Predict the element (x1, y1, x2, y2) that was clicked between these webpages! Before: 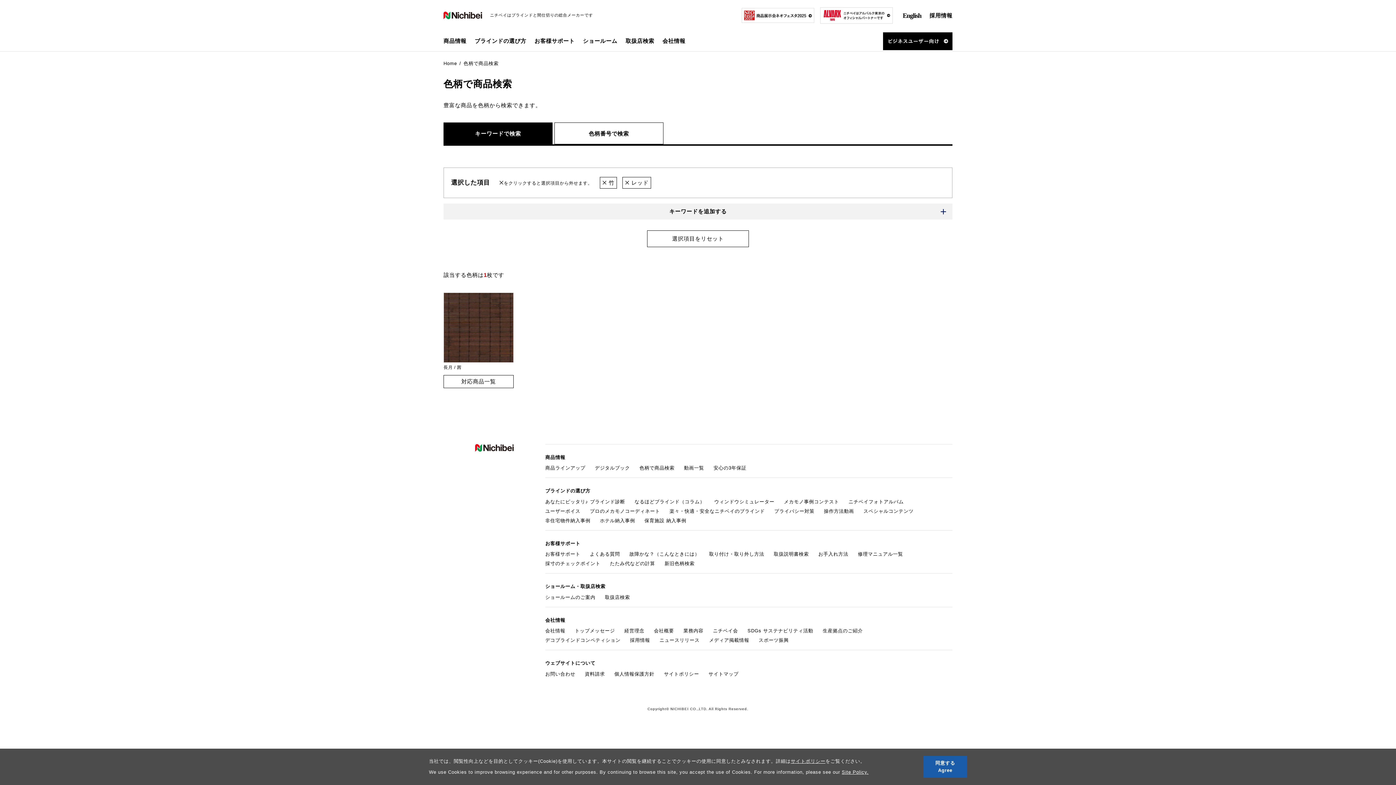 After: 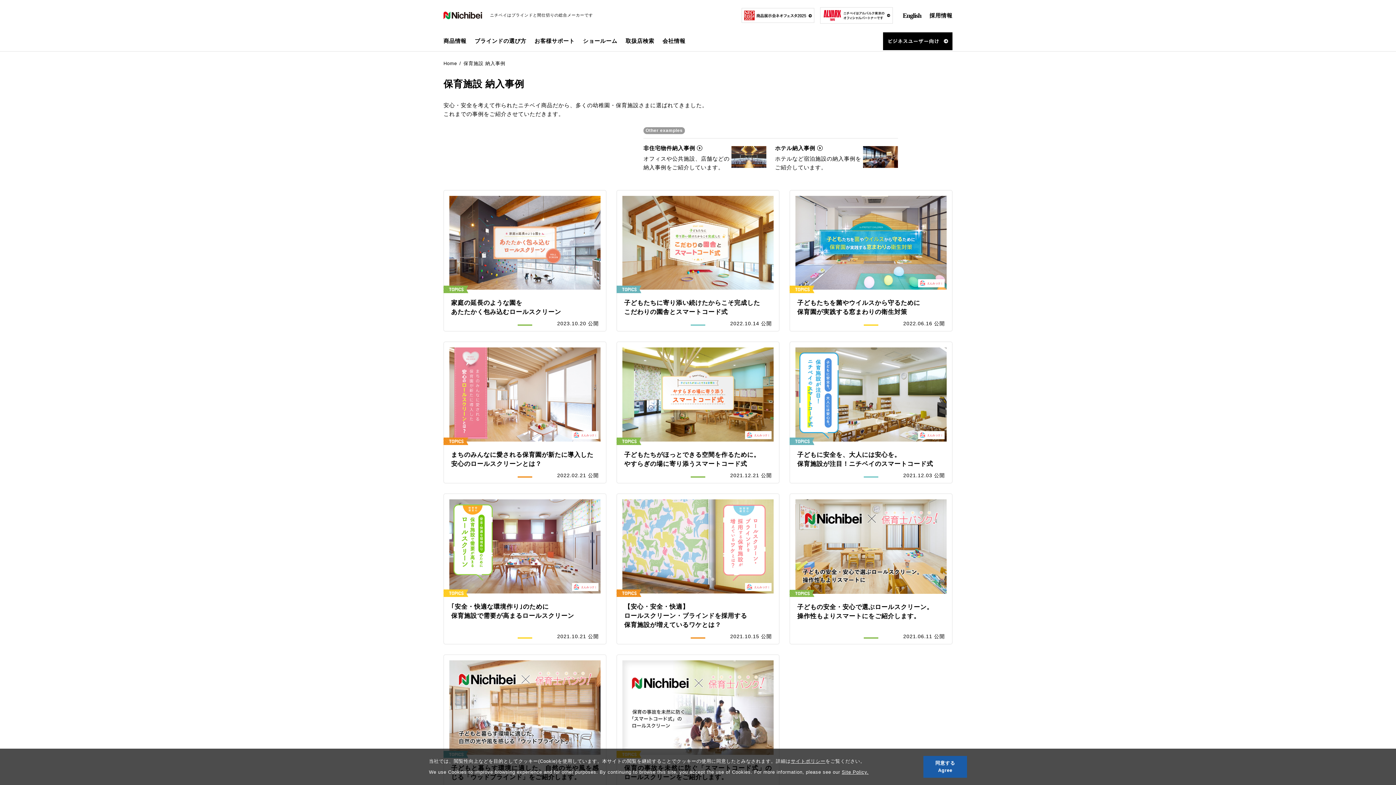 Action: label: 保育施設 納入事例 bbox: (644, 516, 686, 525)